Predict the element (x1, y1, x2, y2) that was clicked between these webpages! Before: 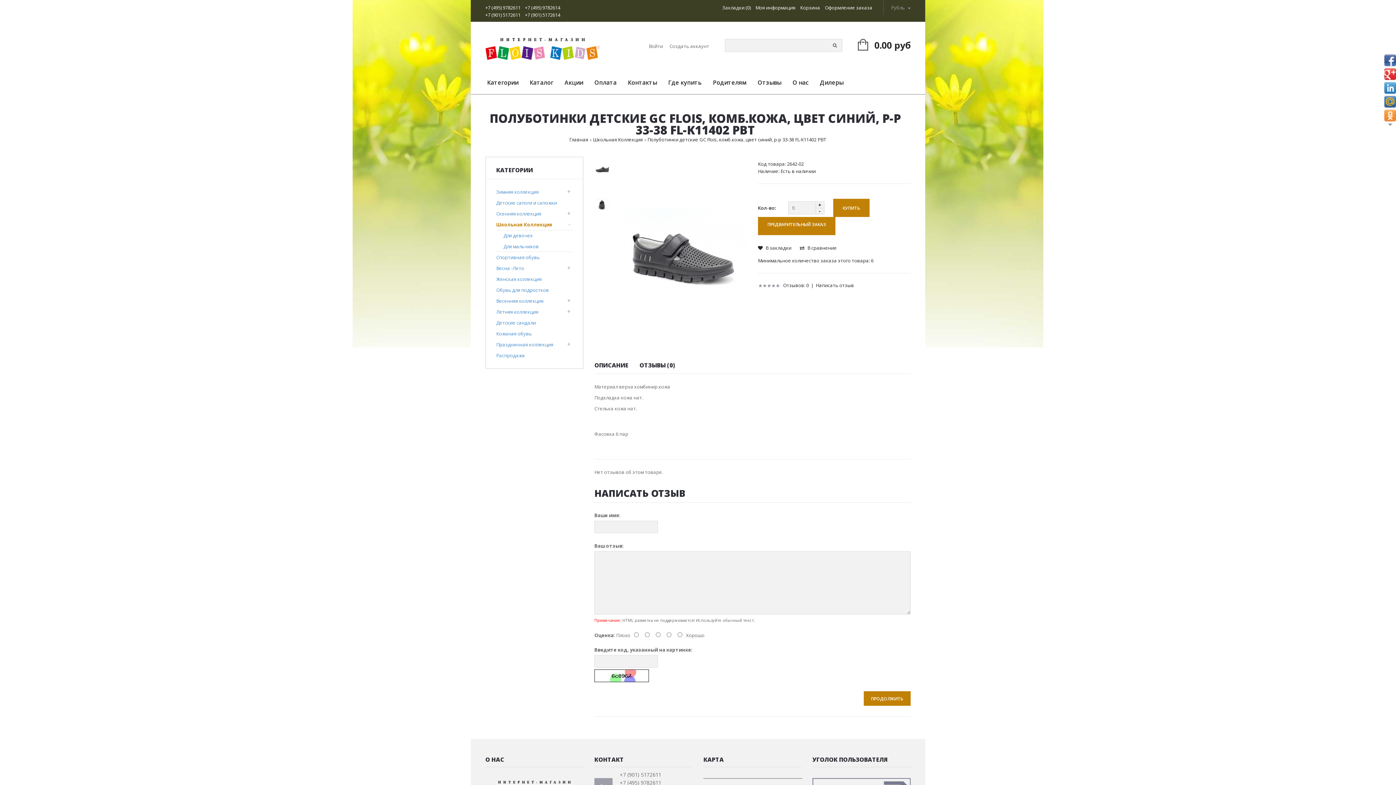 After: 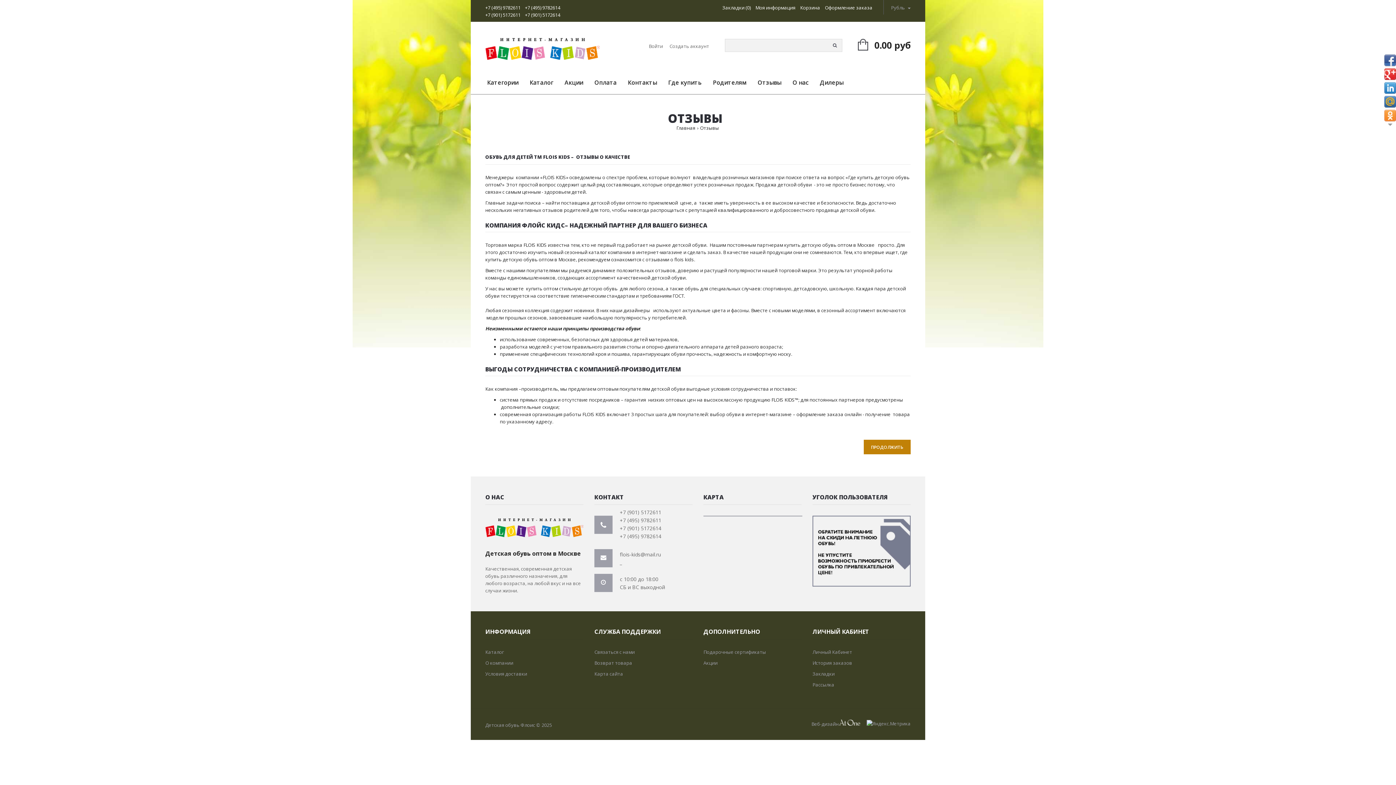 Action: label: Отзывы bbox: (752, 74, 786, 90)